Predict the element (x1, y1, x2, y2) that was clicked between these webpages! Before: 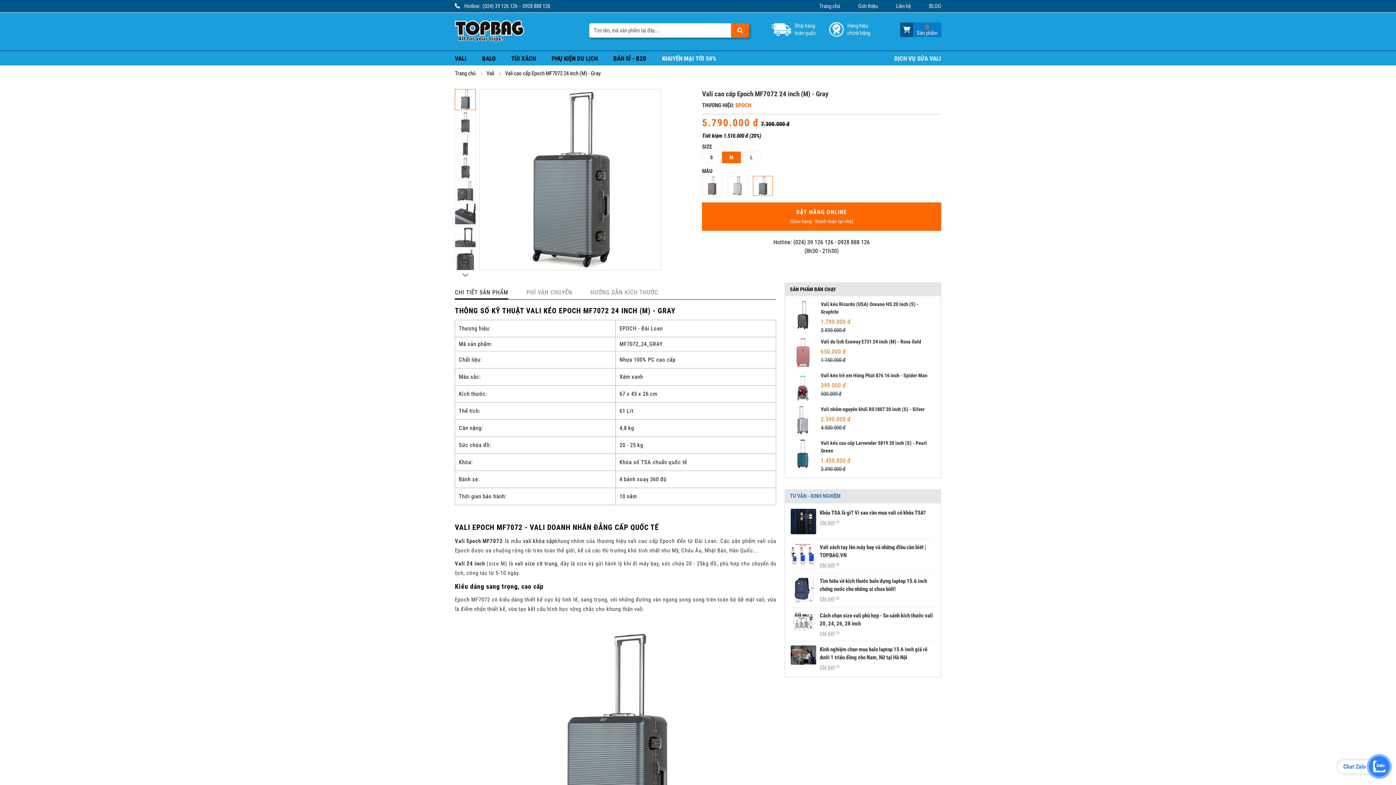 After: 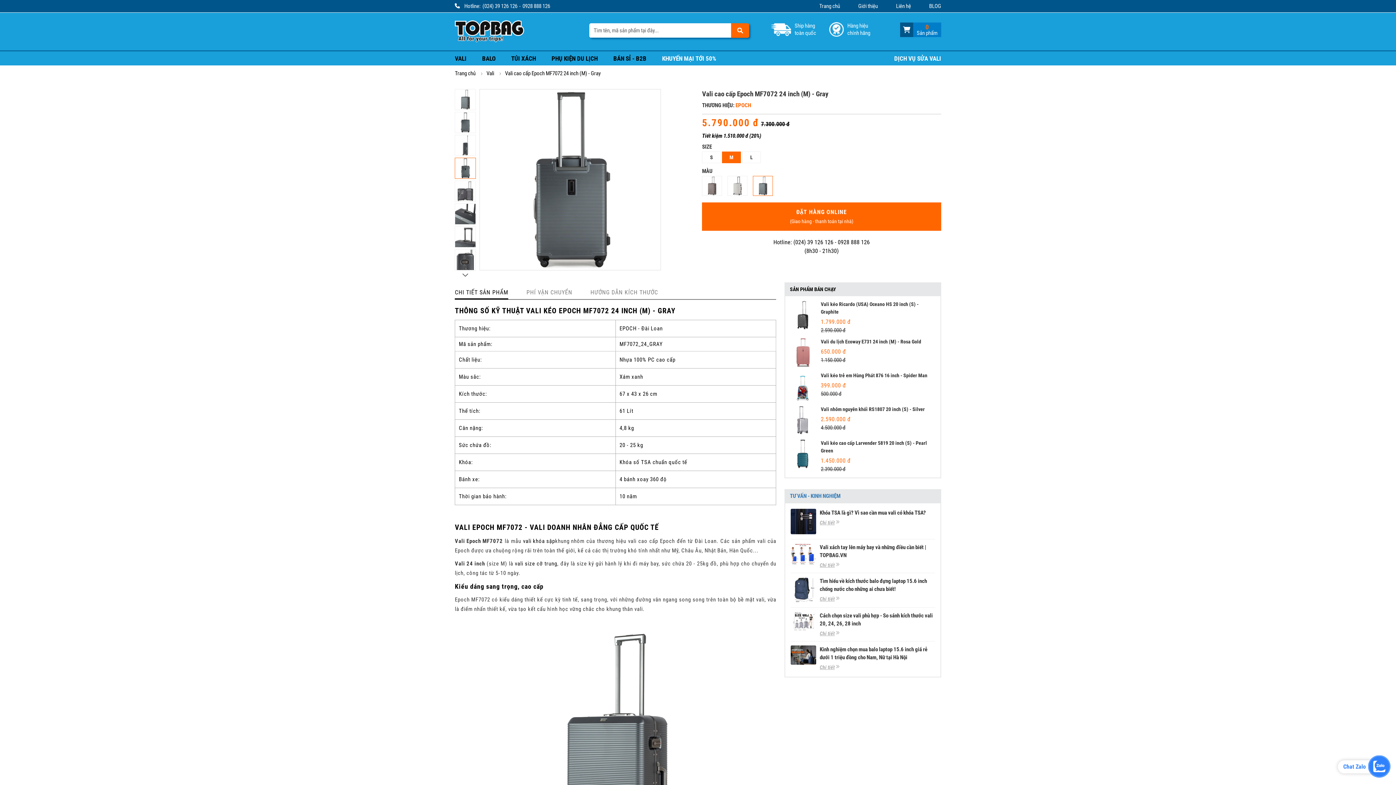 Action: bbox: (455, 157, 476, 178)